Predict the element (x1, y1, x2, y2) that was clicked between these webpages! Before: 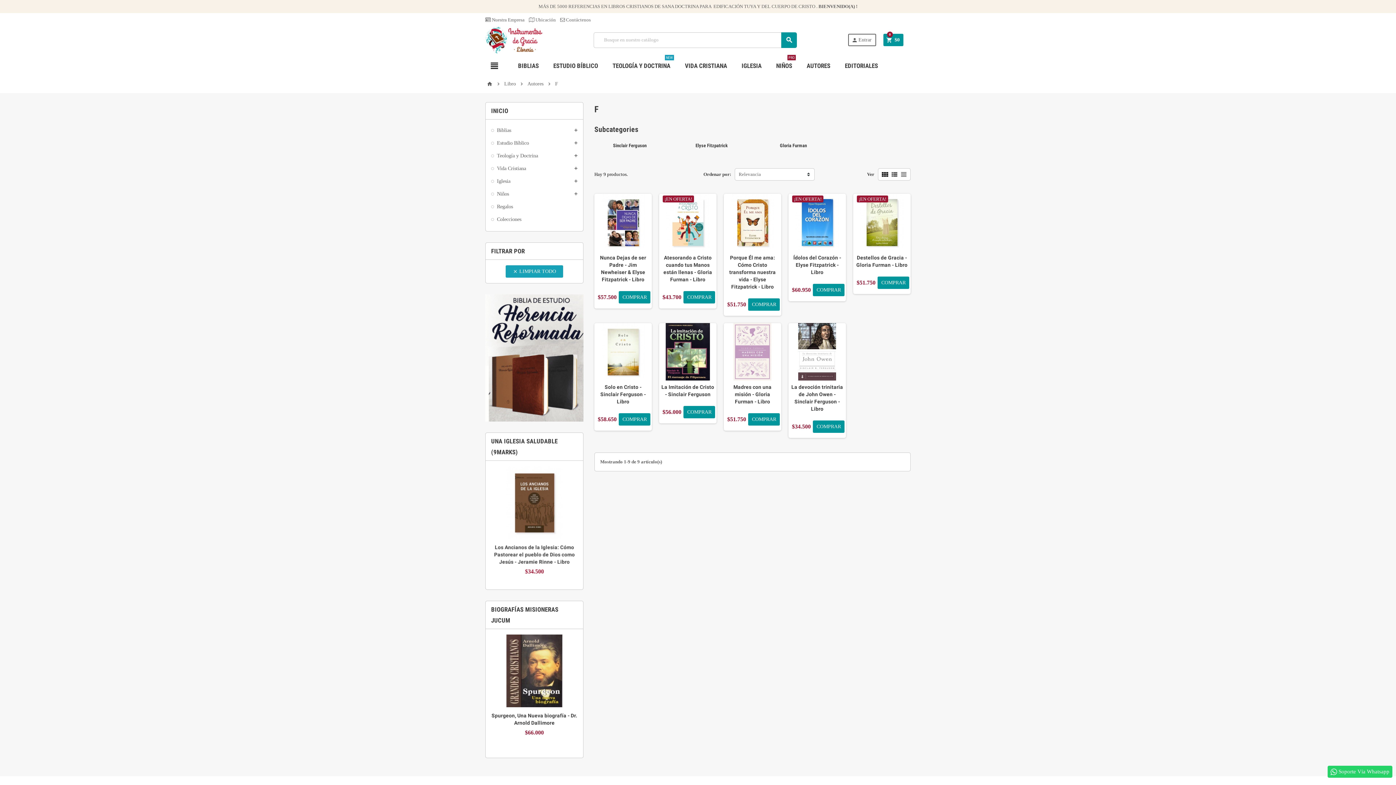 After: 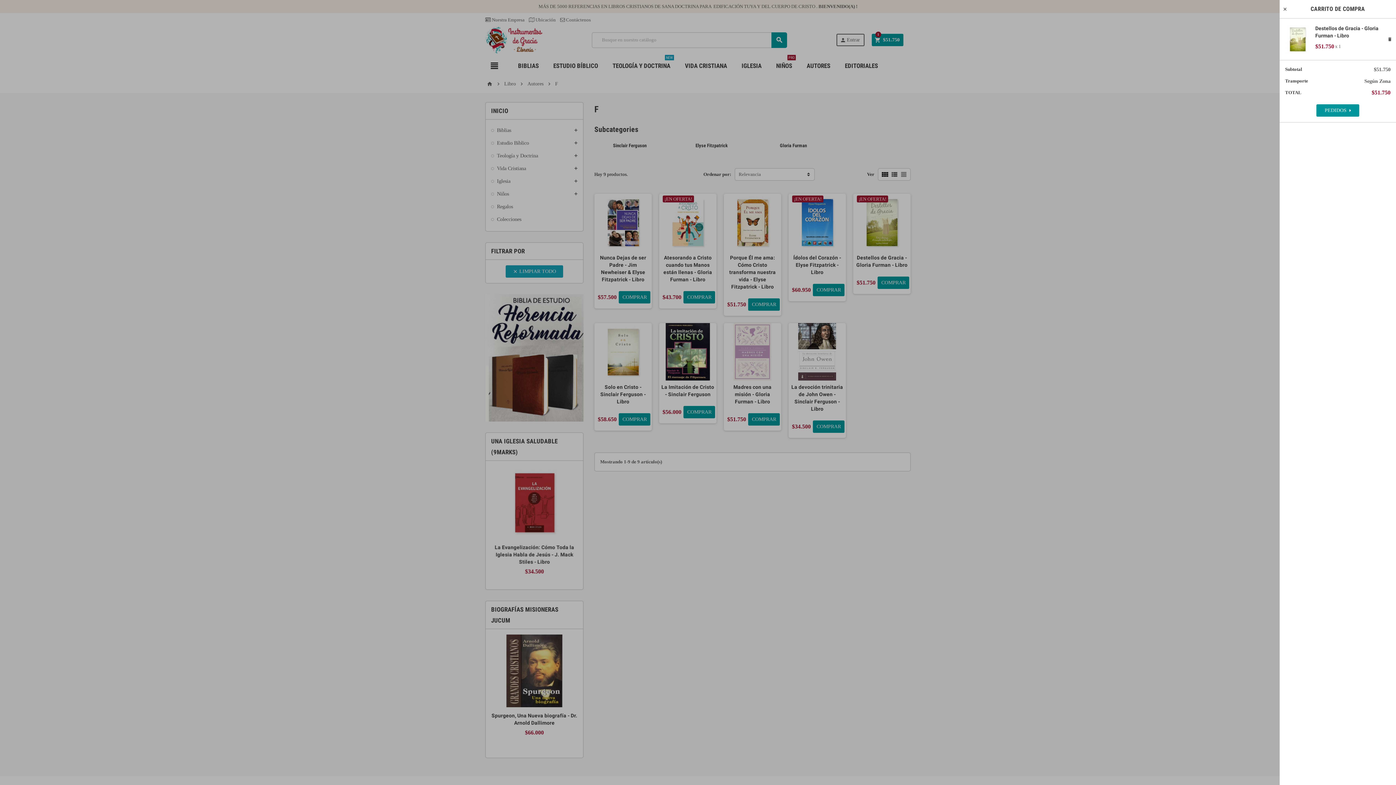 Action: bbox: (877, 276, 909, 289) label: COMPRAR